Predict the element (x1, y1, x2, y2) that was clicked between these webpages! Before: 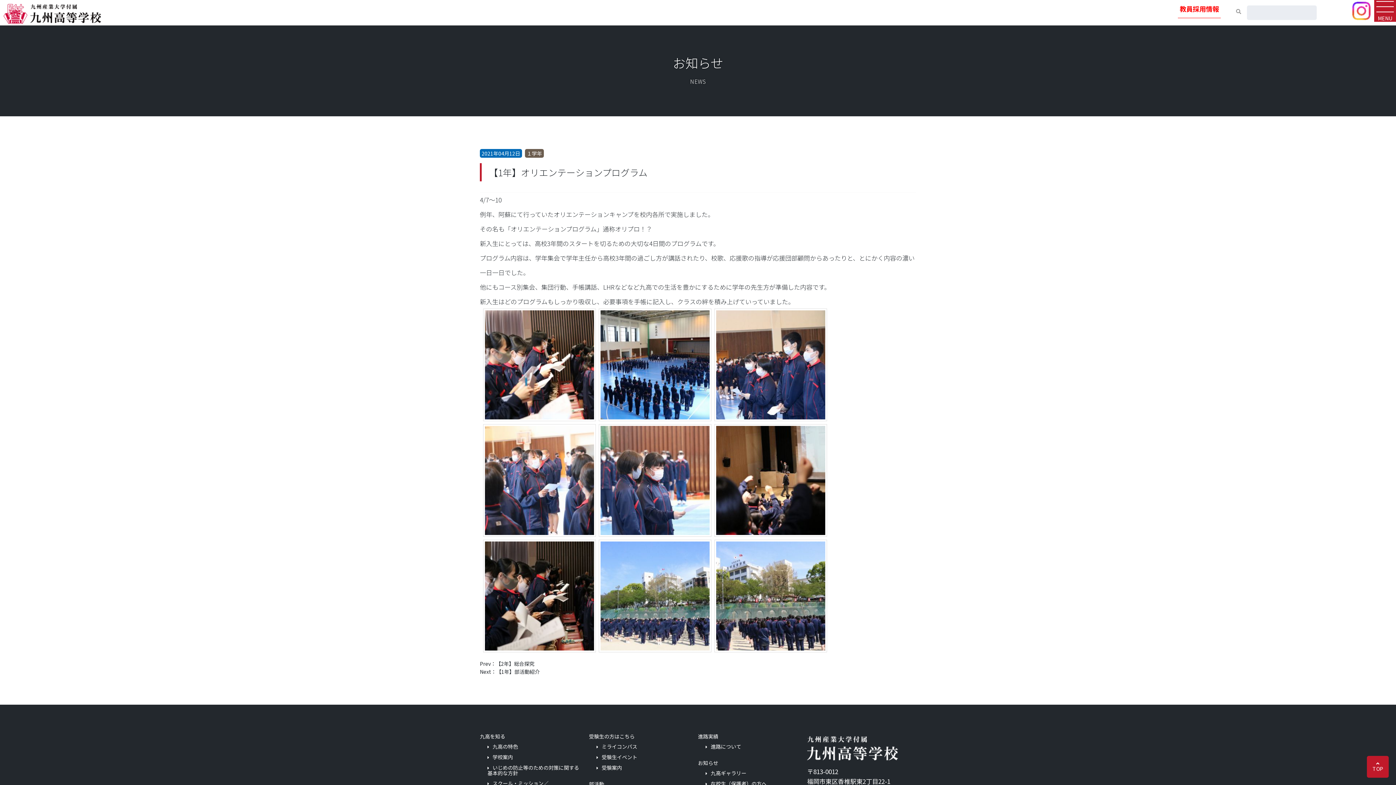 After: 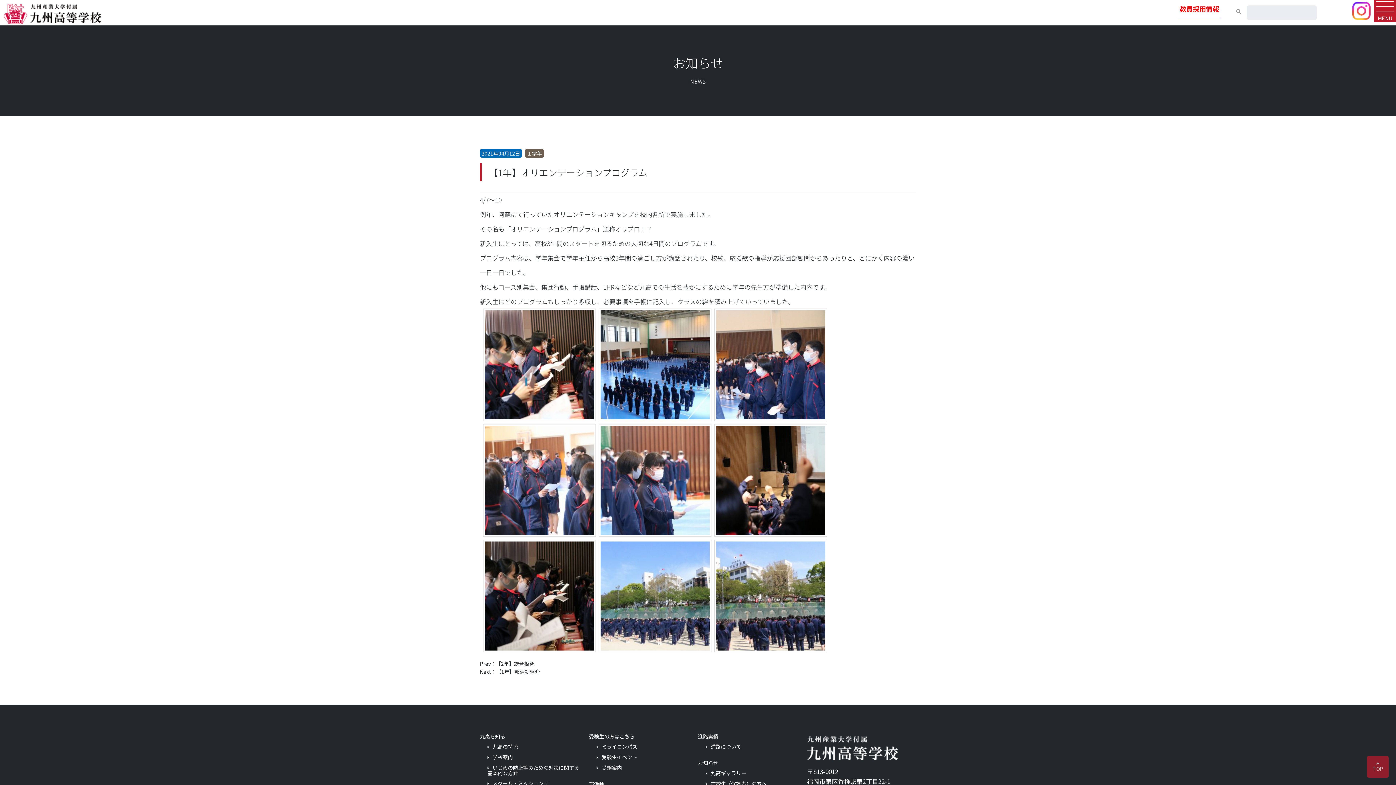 Action: label: TOP bbox: (1367, 756, 1389, 778)